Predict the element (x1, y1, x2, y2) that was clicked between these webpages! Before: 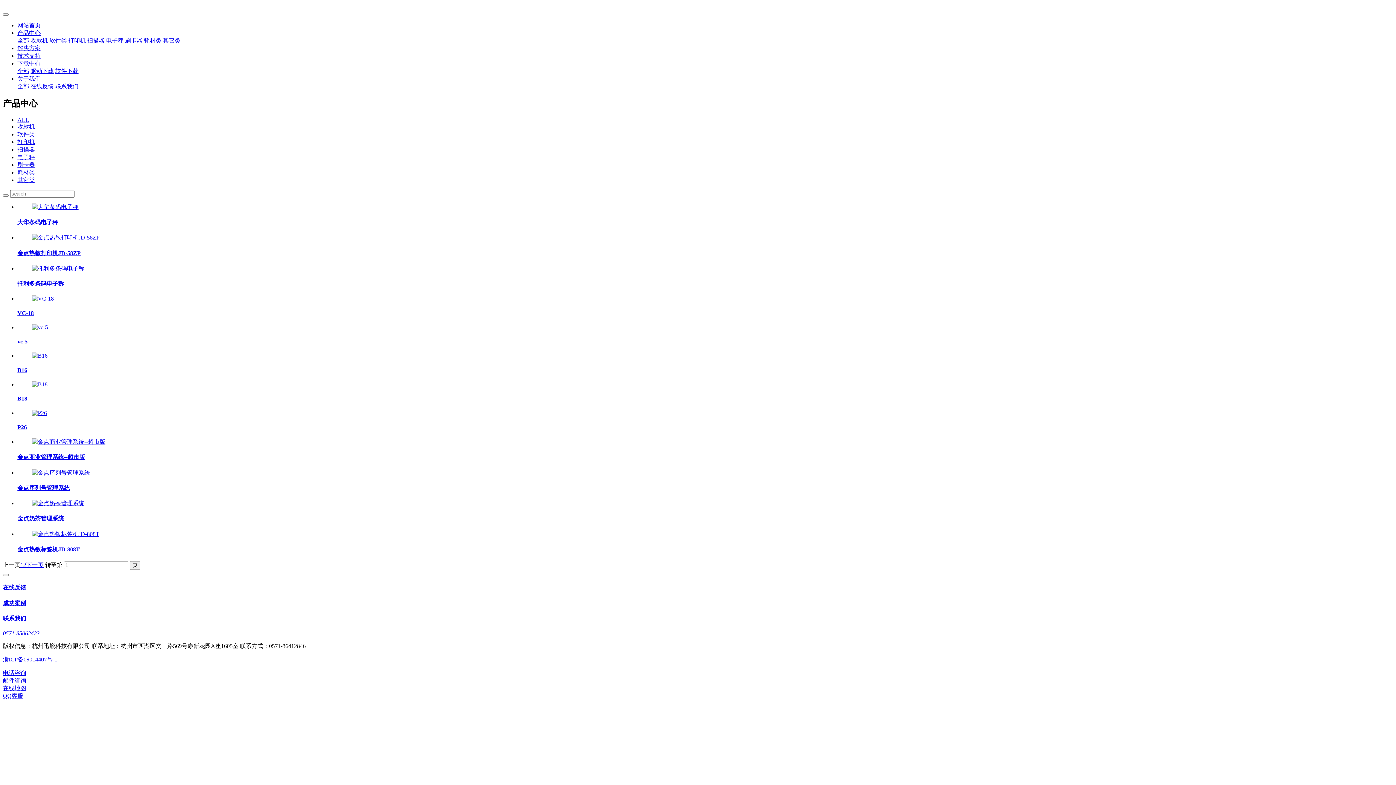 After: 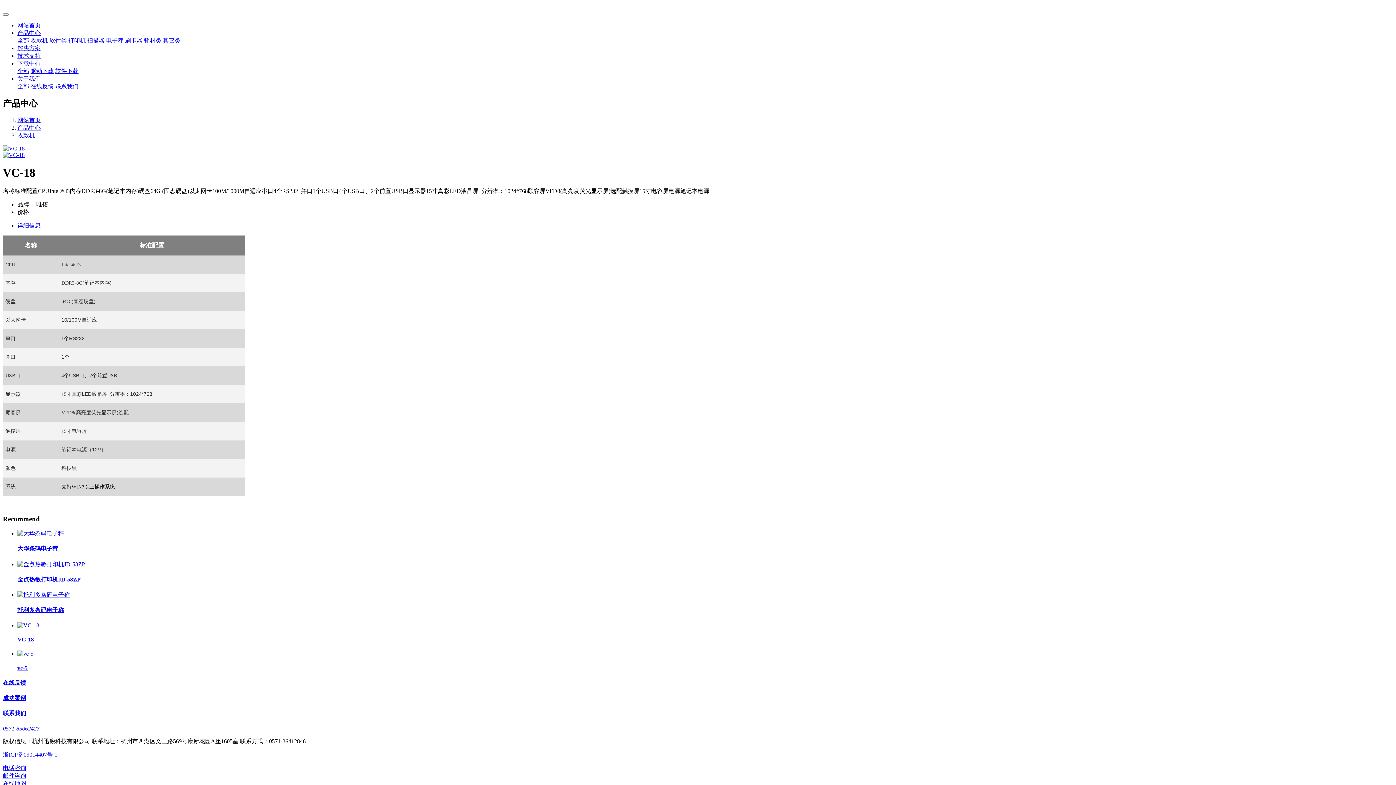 Action: label: VC-18 bbox: (17, 310, 33, 316)